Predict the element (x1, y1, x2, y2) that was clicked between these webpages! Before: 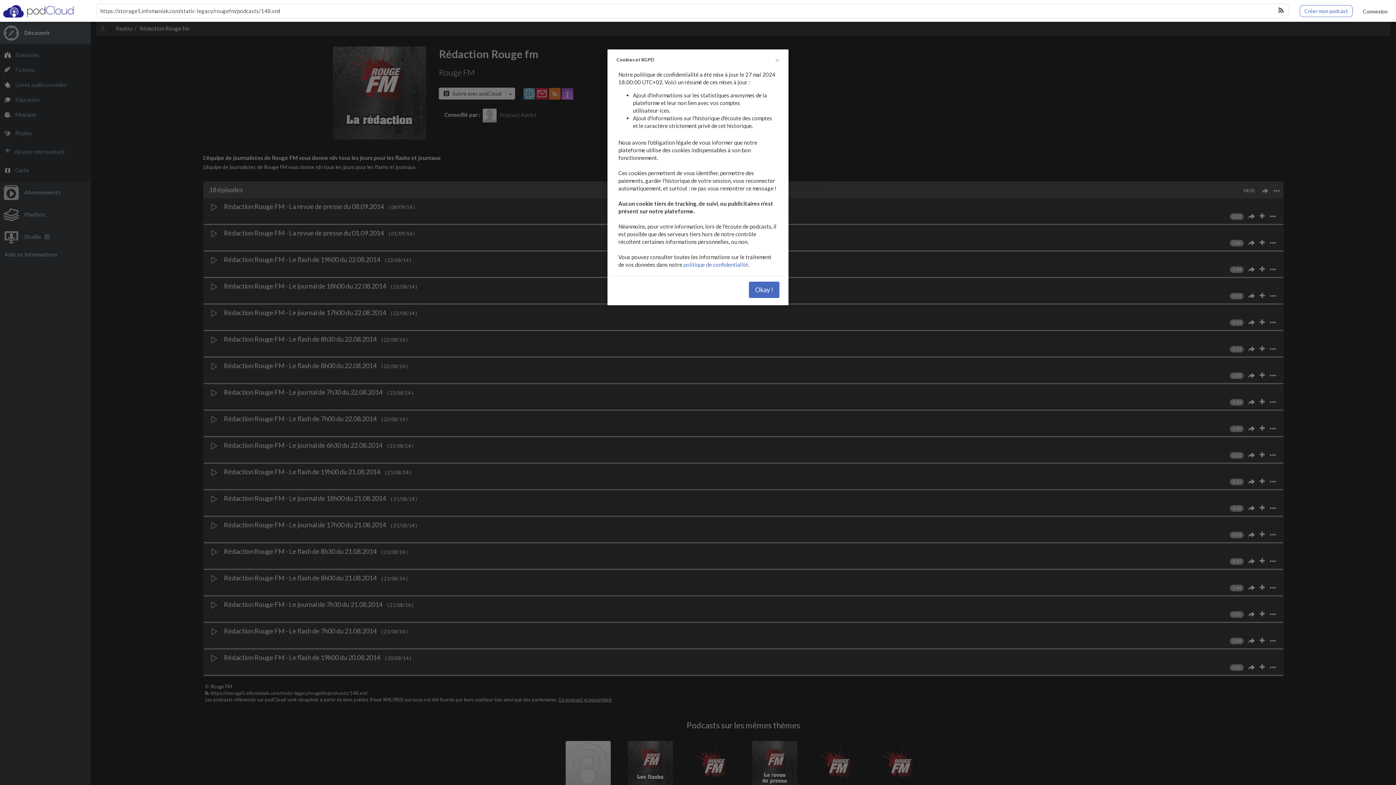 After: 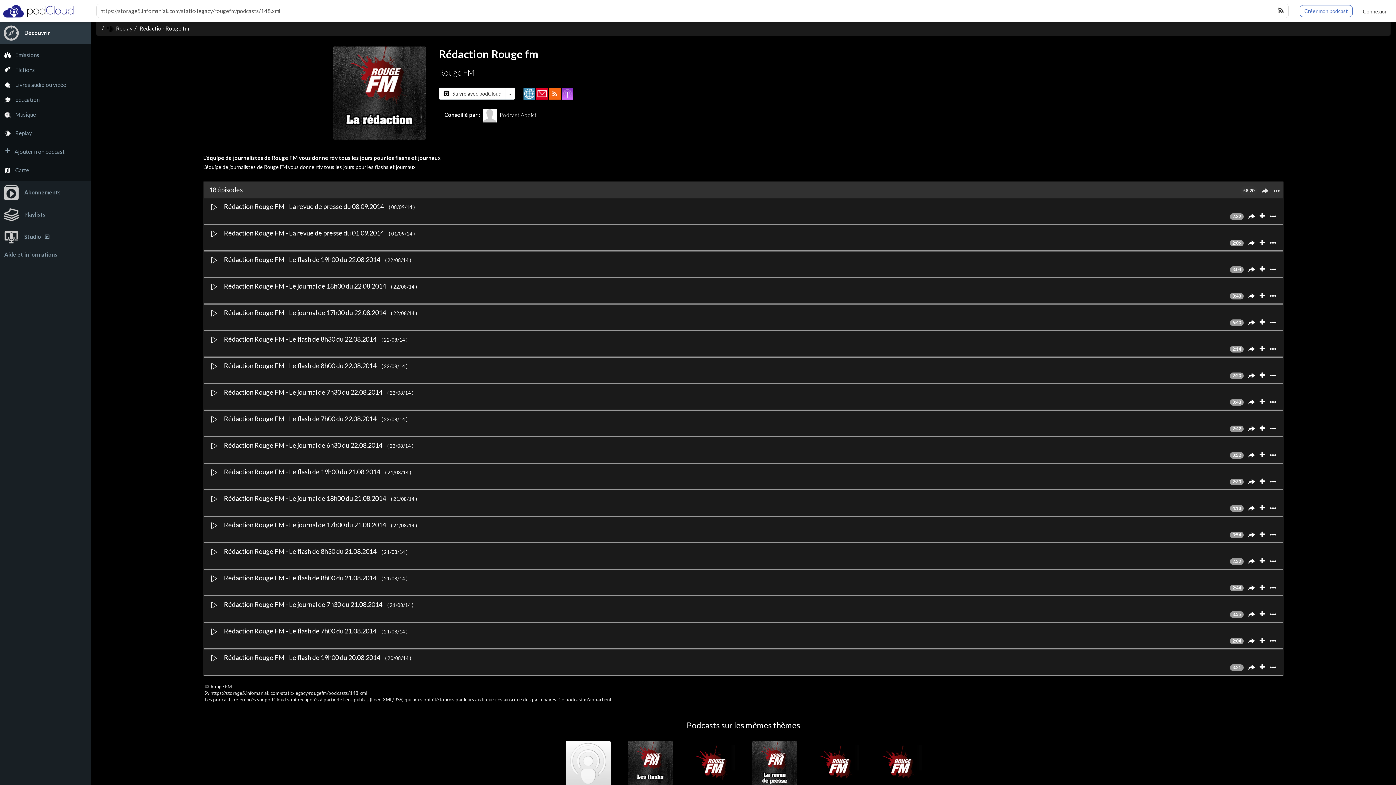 Action: label: Fermer bbox: (775, 56, 779, 63)